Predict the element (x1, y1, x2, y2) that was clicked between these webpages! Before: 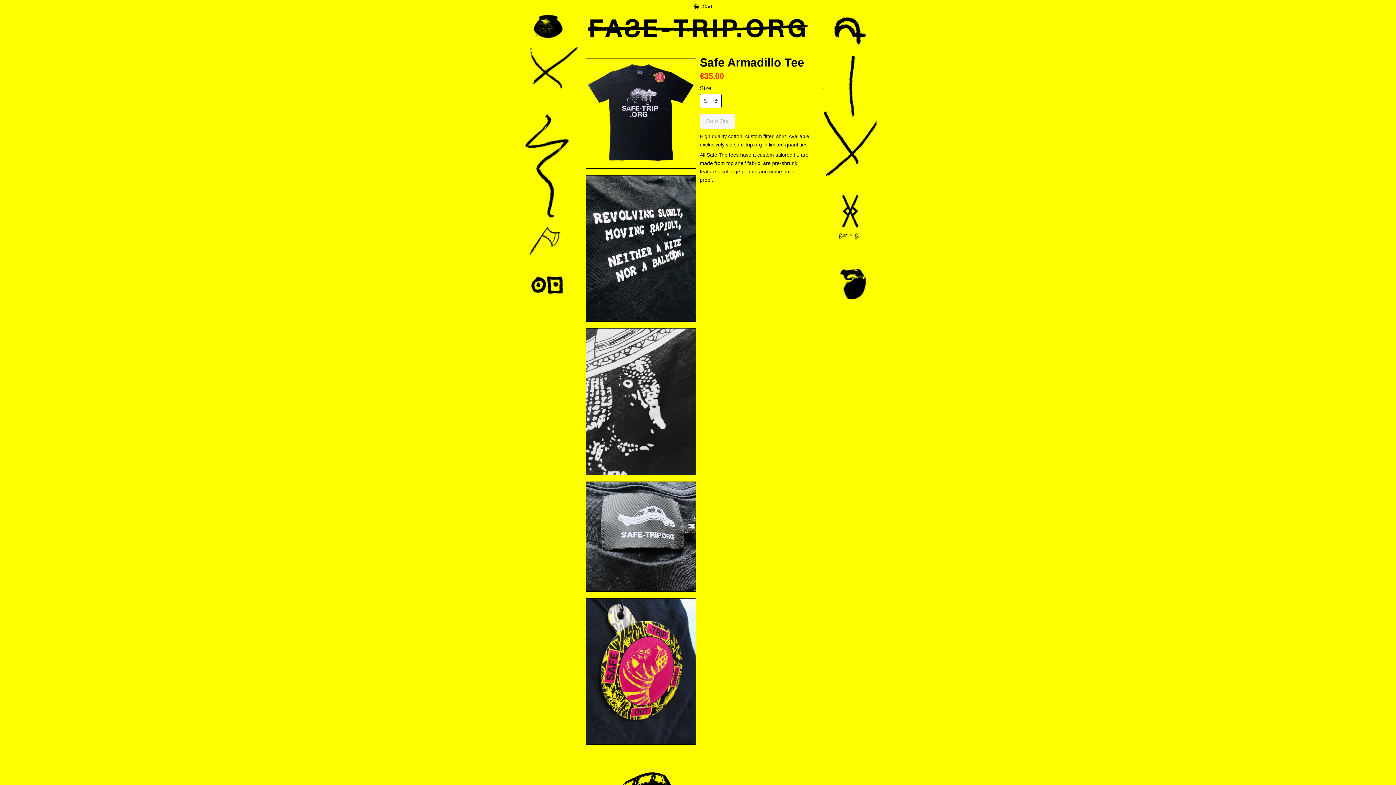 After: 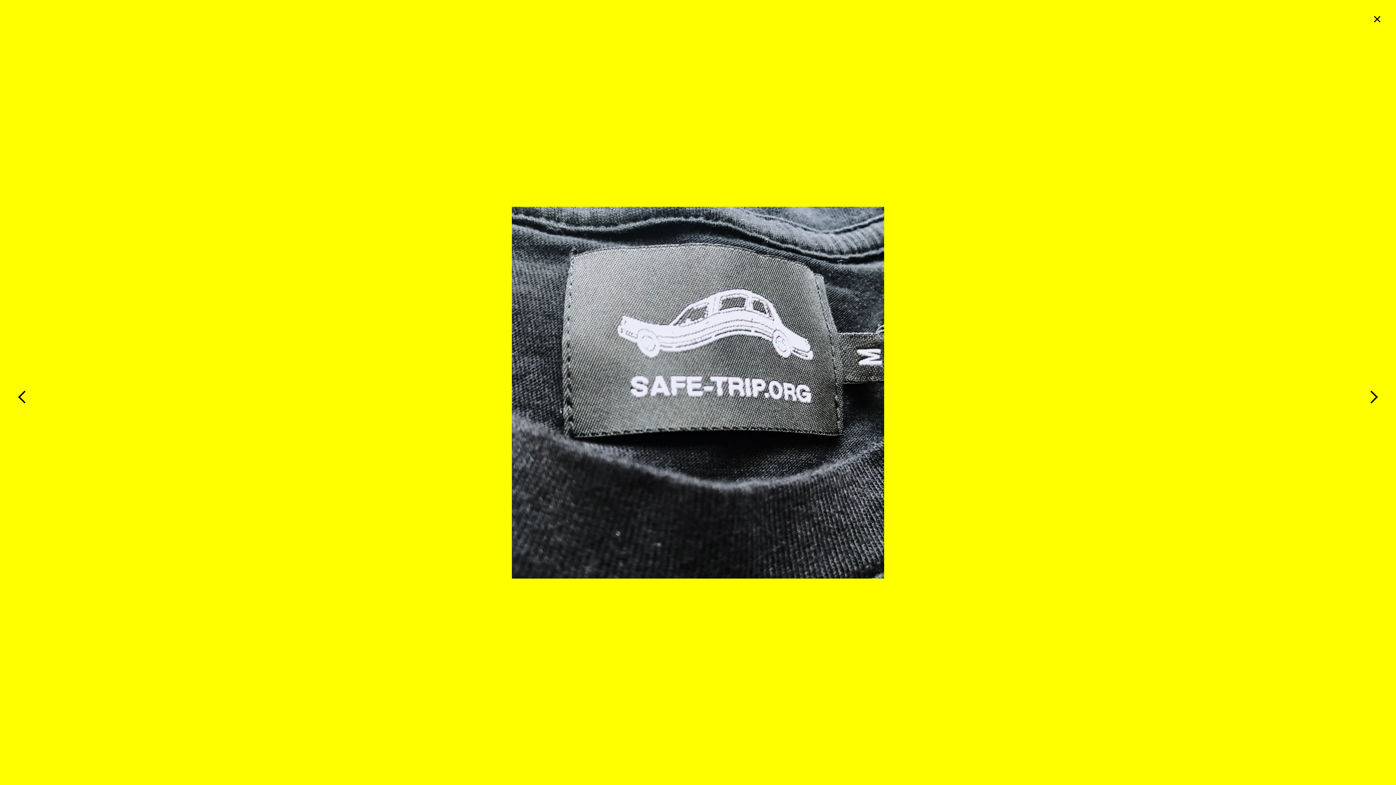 Action: bbox: (586, 481, 696, 594)